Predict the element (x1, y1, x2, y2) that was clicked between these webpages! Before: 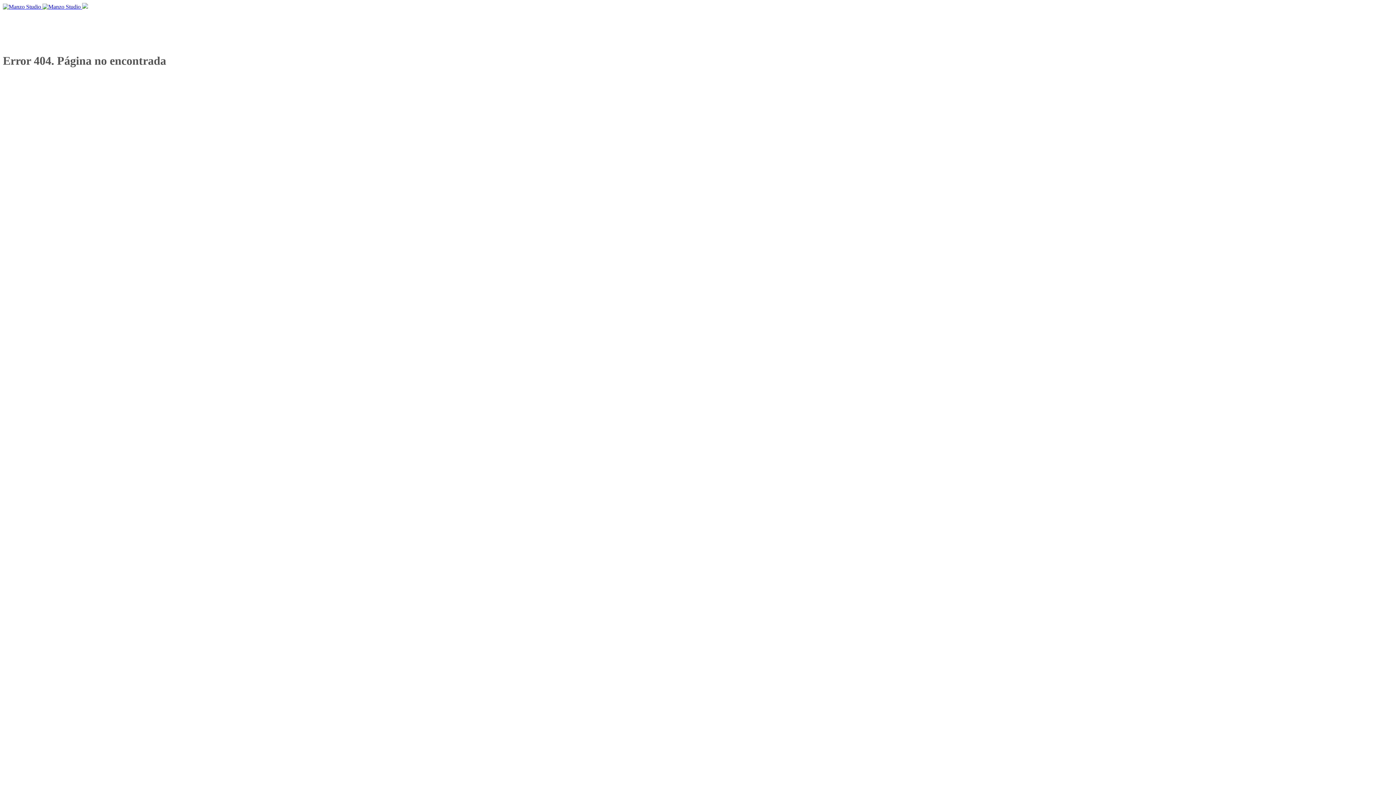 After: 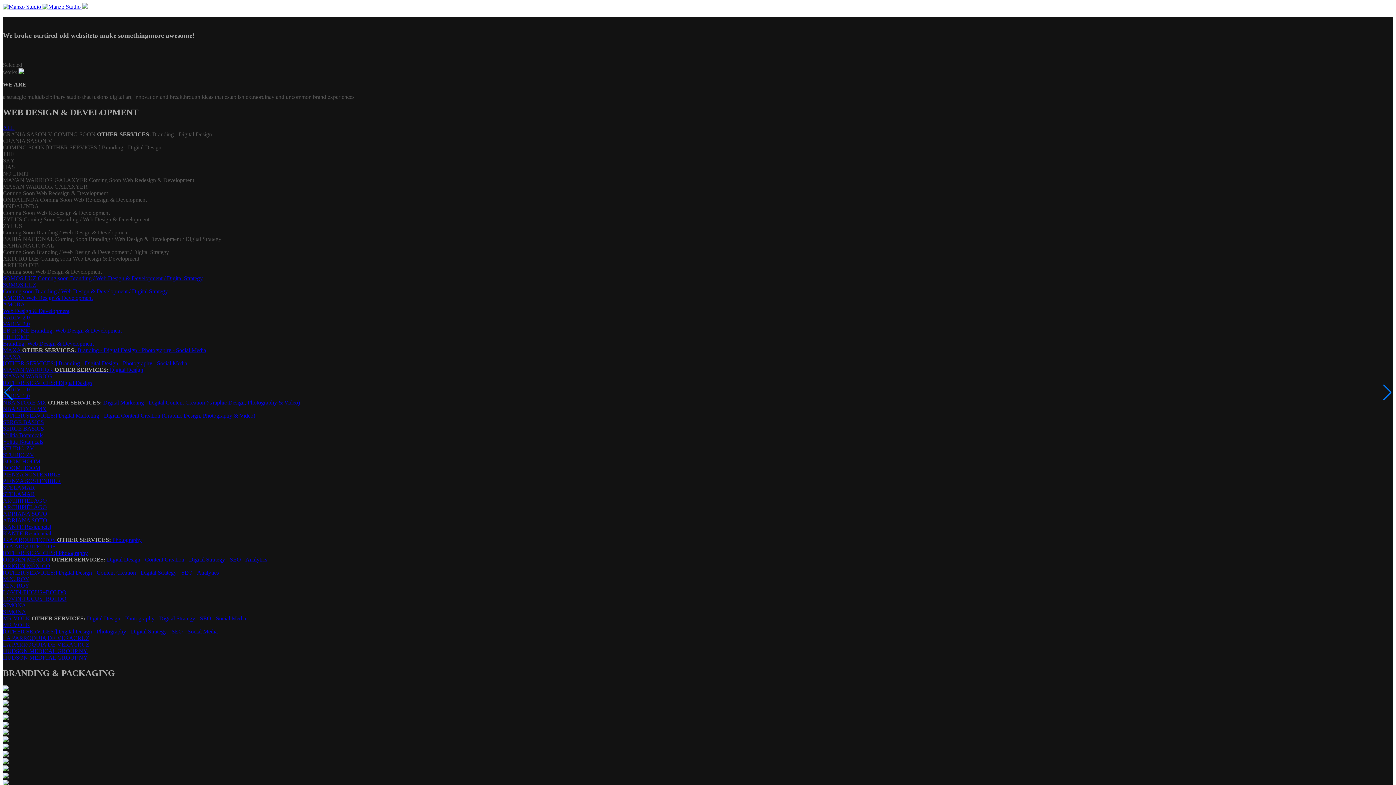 Action: label:    bbox: (2, 3, 82, 9)